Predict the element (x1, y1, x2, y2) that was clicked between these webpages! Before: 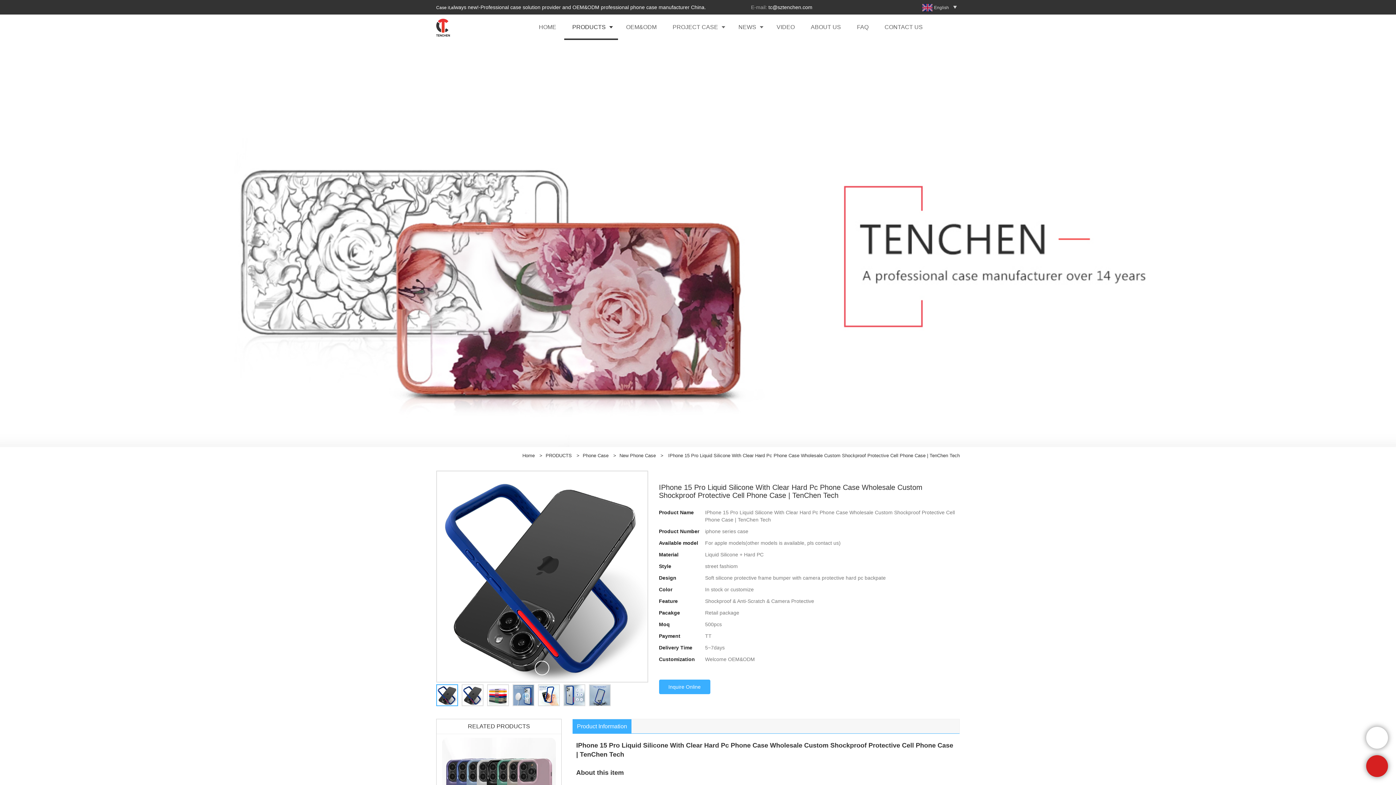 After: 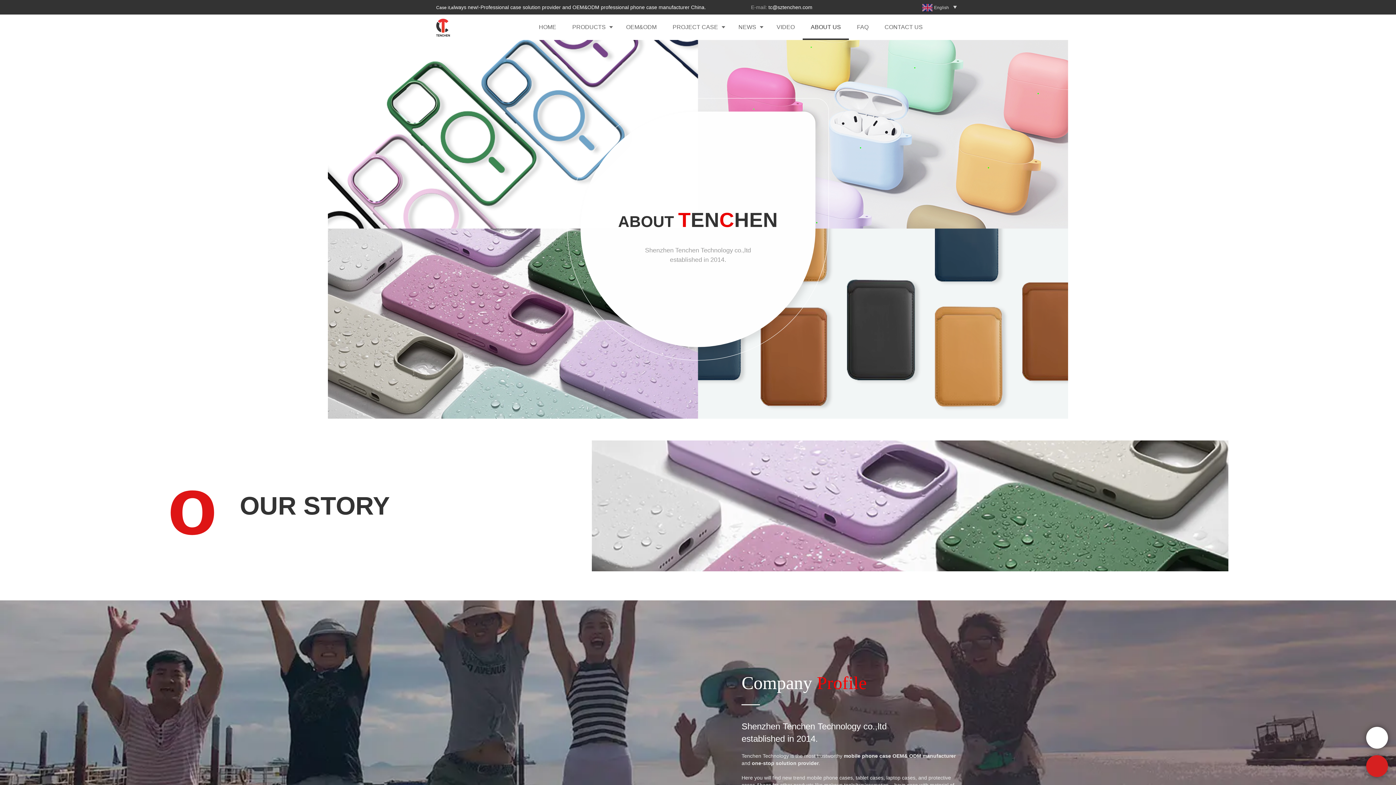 Action: bbox: (803, 14, 849, 40) label: ABOUT US